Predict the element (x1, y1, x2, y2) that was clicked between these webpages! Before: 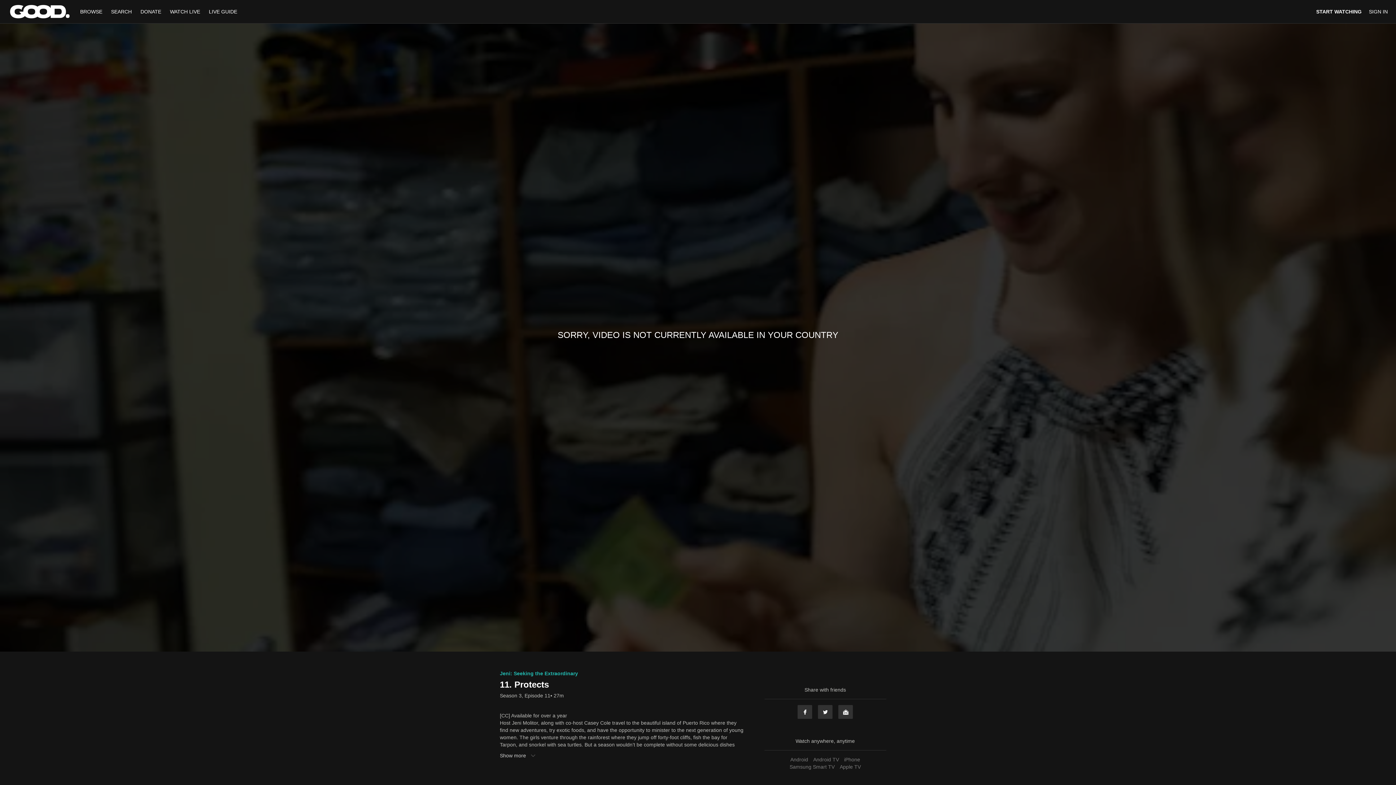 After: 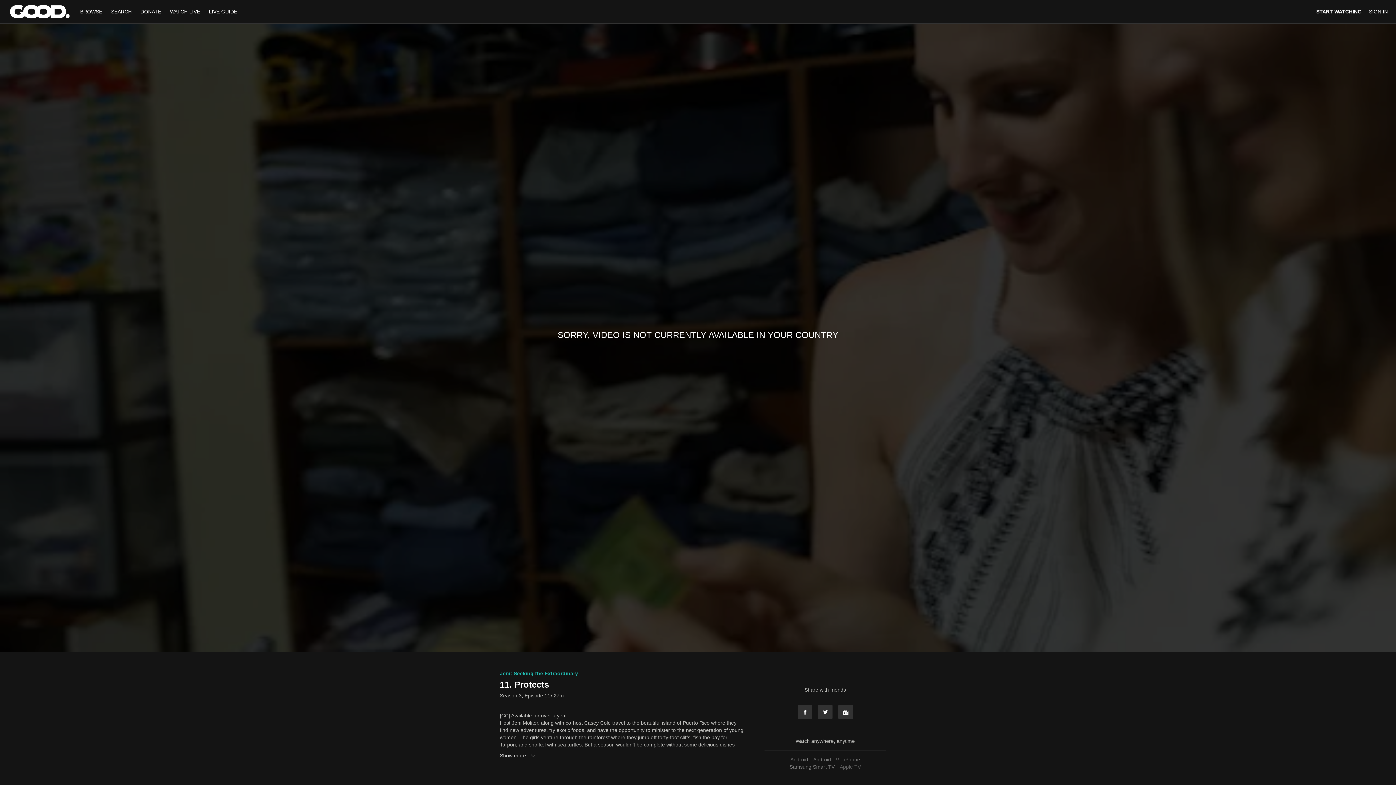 Action: label: Apple TV bbox: (838, 764, 862, 770)